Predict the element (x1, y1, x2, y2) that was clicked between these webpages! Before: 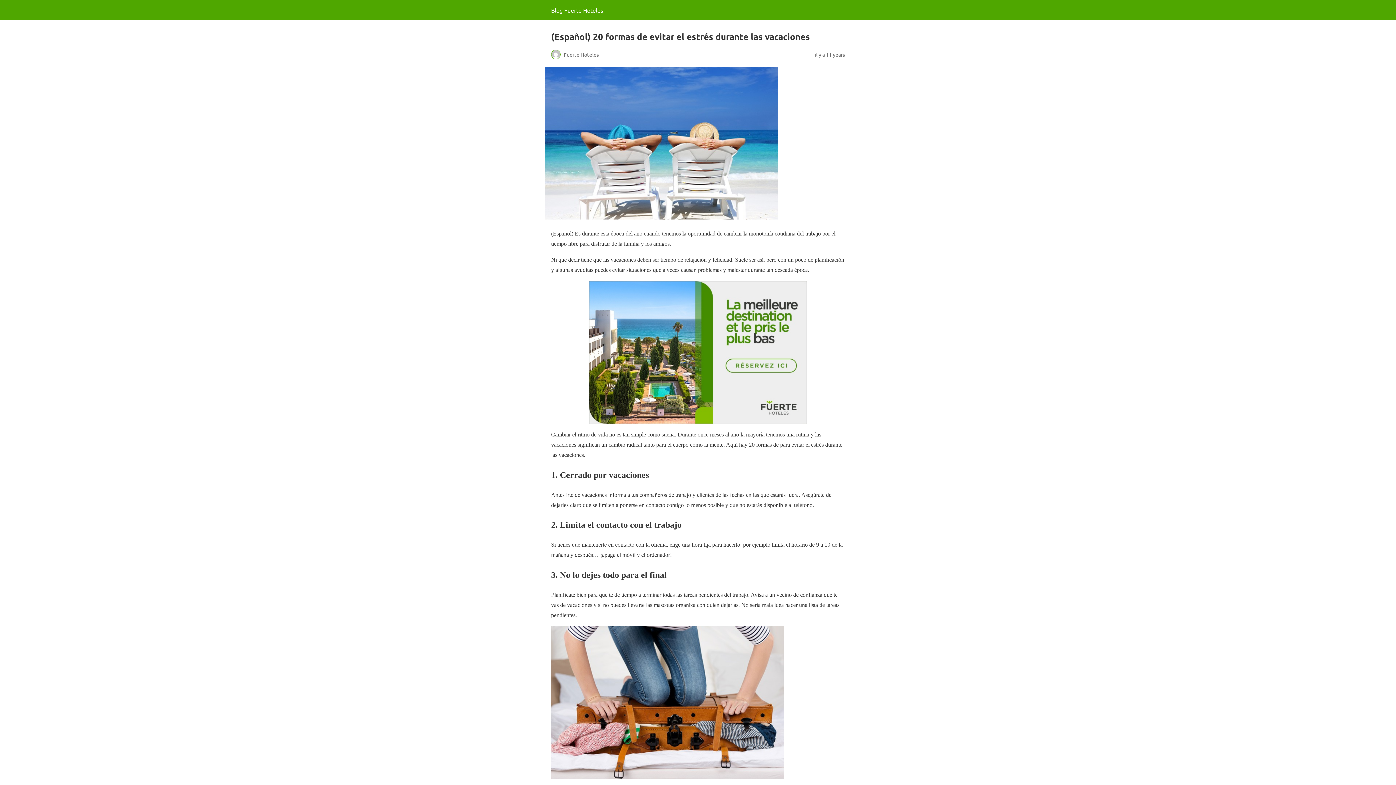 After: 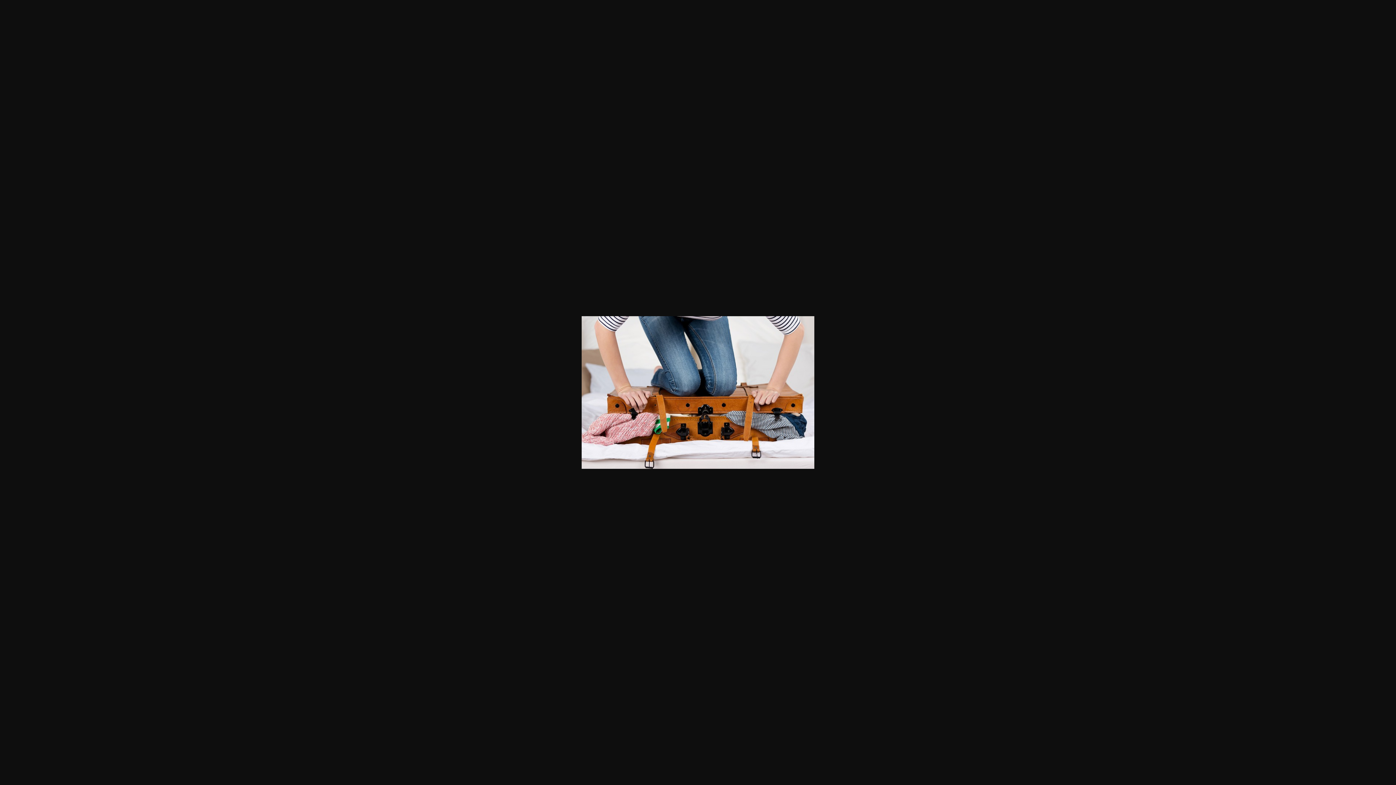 Action: bbox: (551, 774, 784, 780)